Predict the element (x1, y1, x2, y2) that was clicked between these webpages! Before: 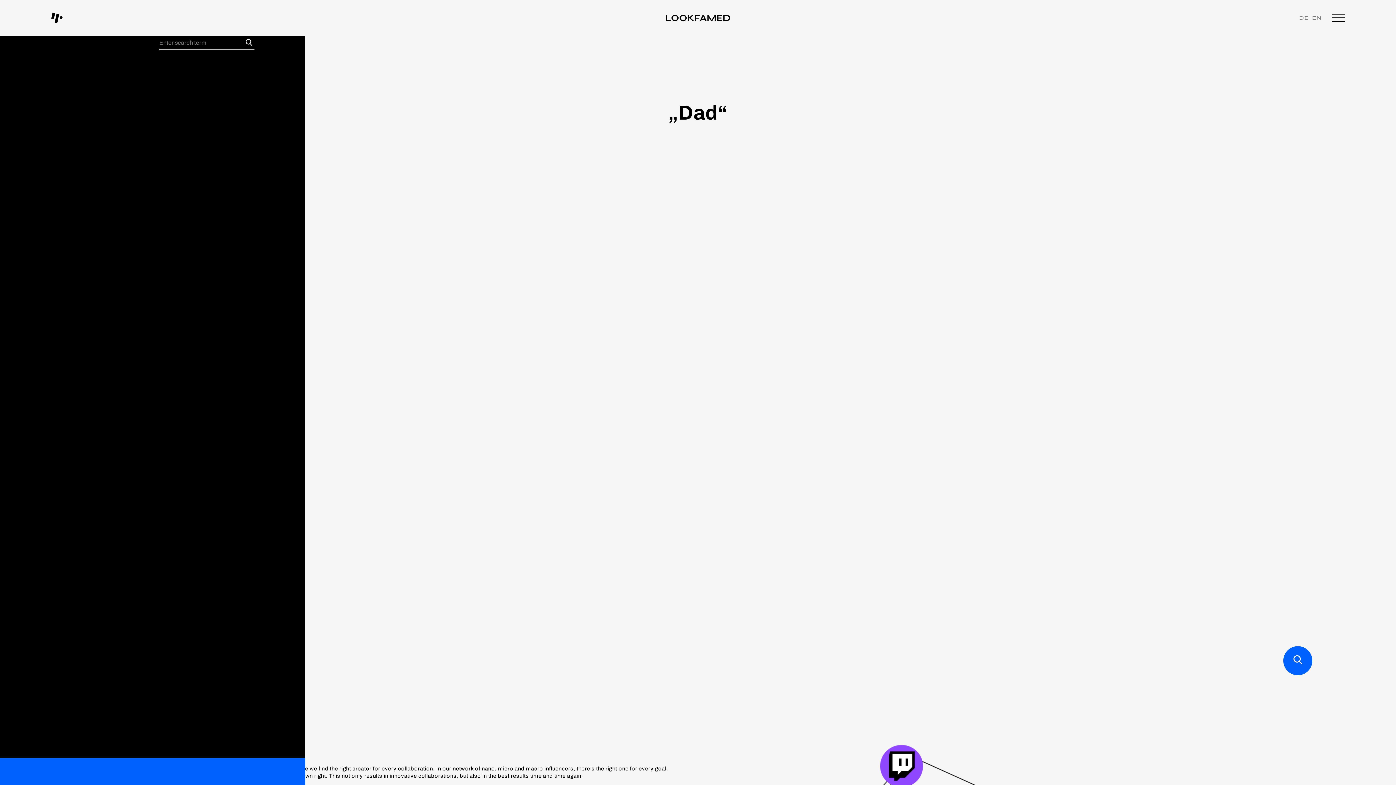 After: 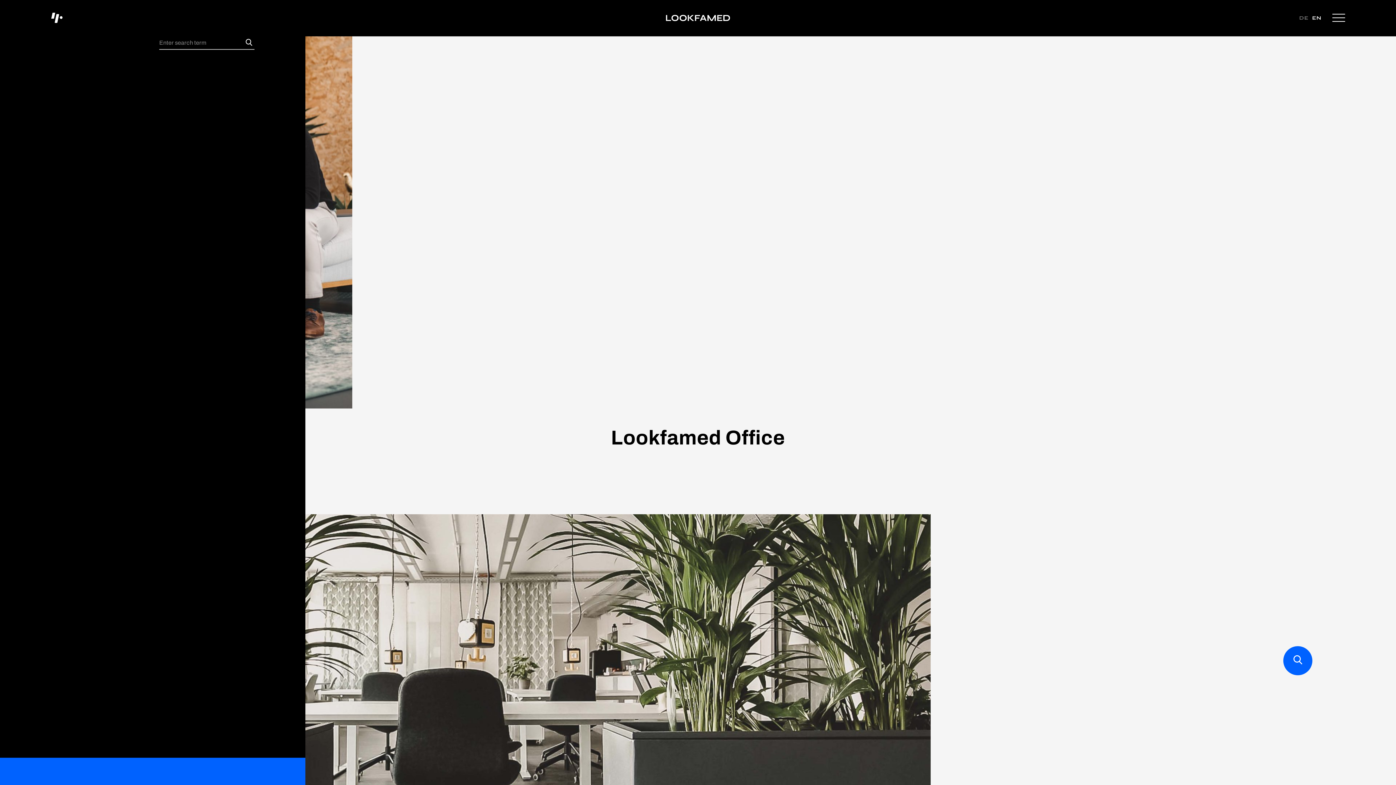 Action: bbox: (-49, 87, 254, 105) label: Office